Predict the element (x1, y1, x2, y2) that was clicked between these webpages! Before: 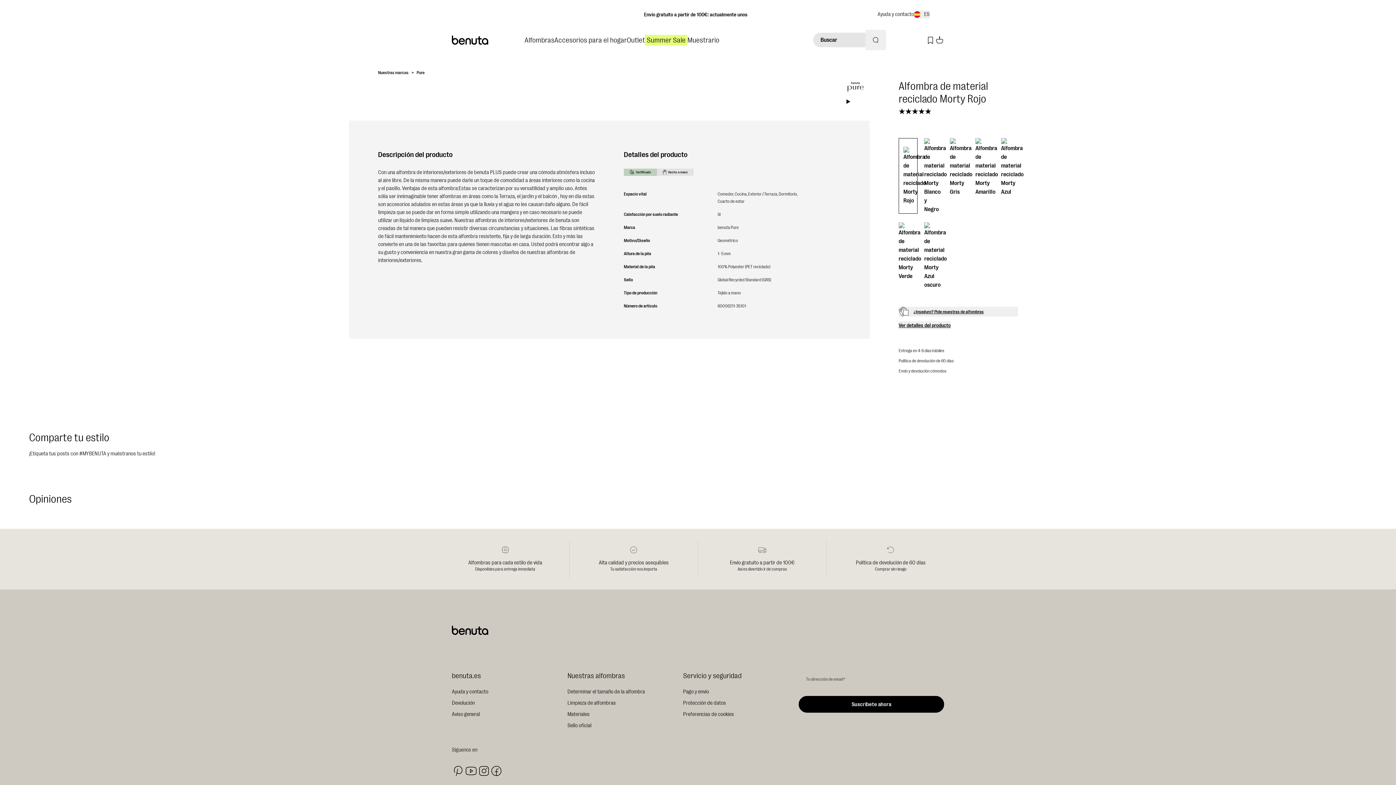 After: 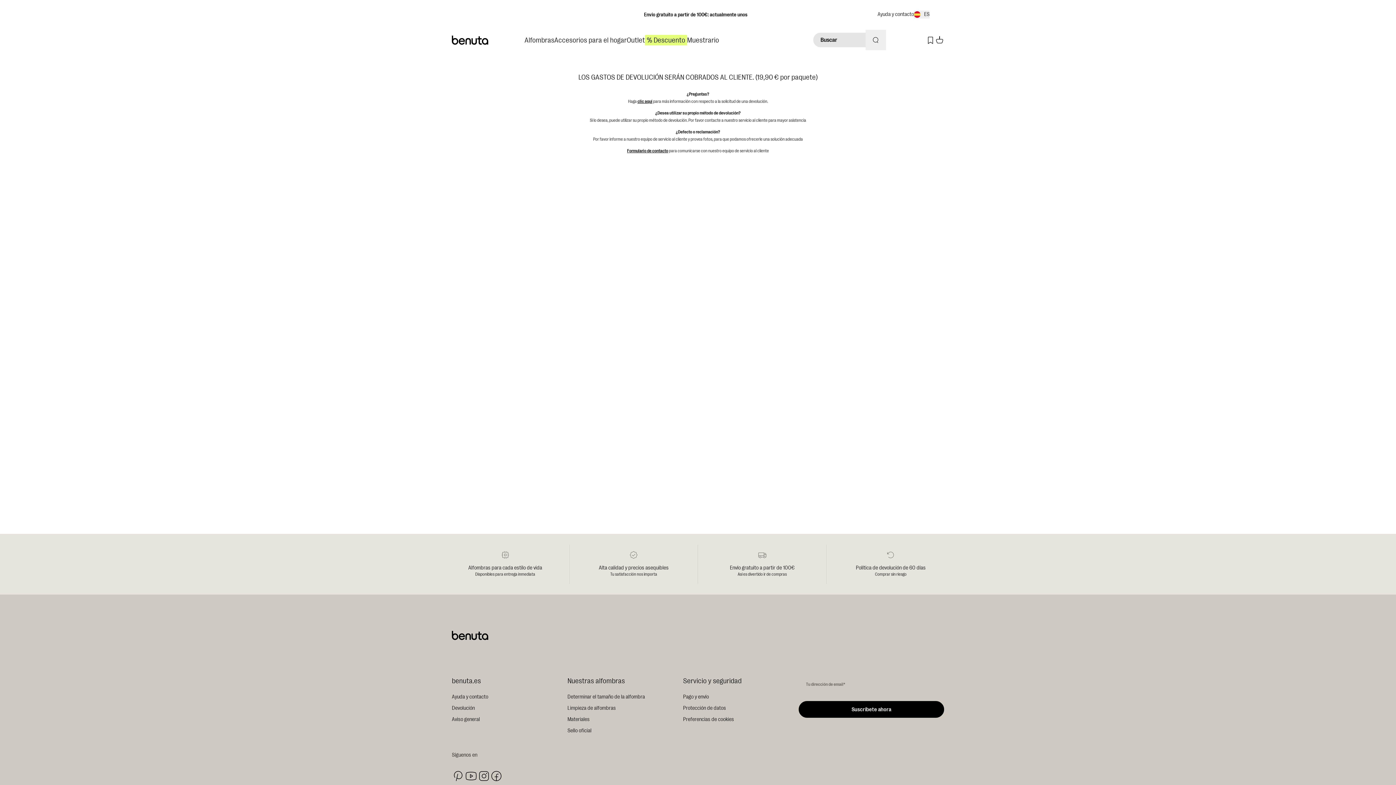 Action: bbox: (452, 700, 474, 706) label: Devolución